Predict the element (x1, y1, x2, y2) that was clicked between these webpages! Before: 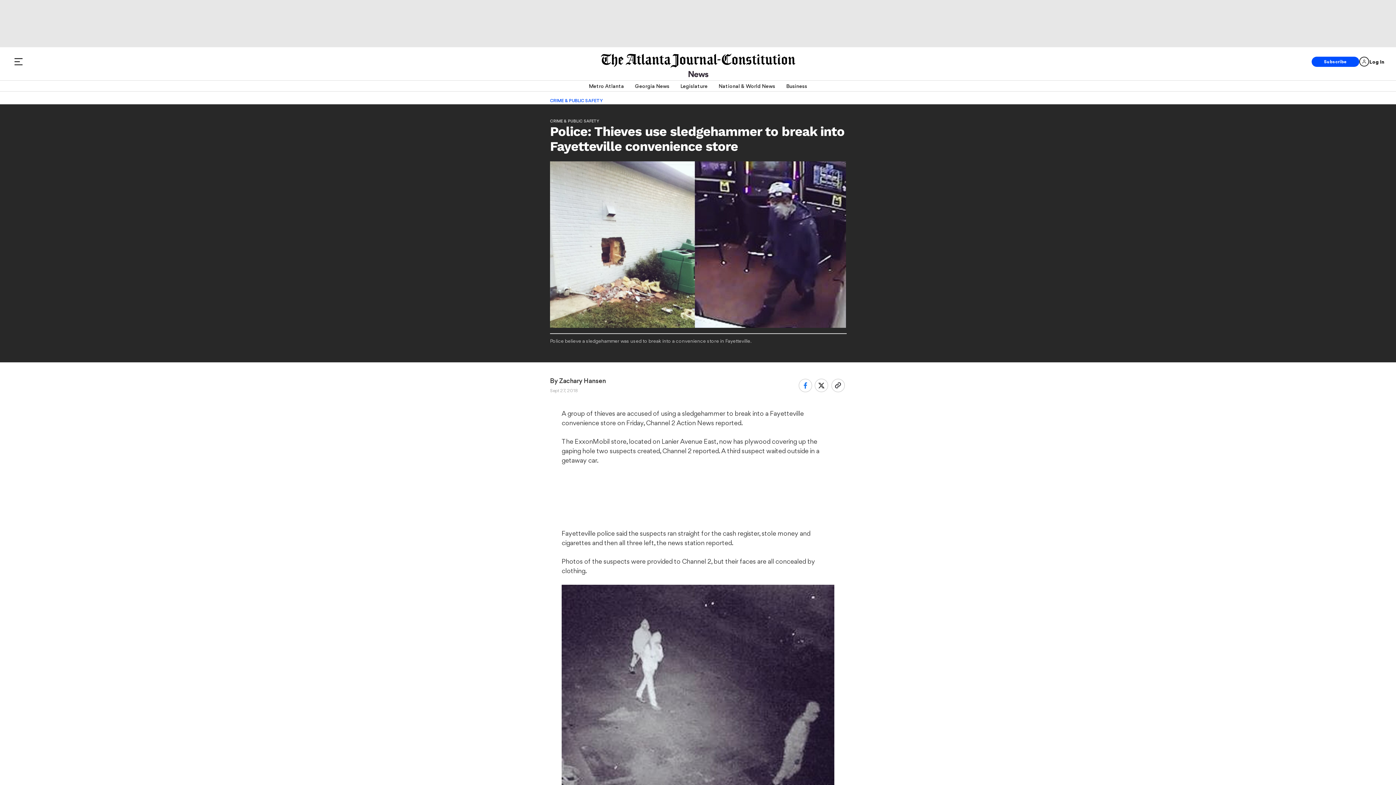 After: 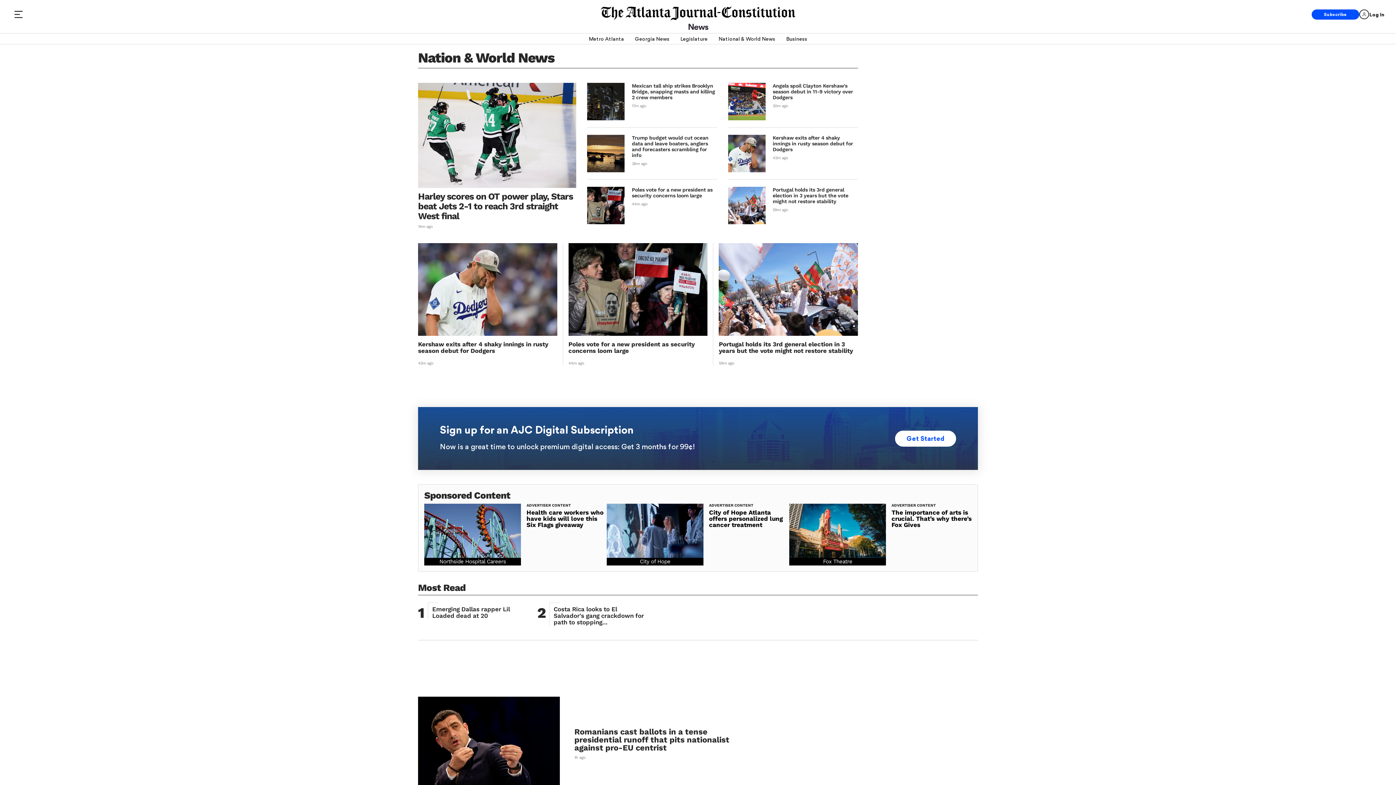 Action: bbox: (718, 80, 775, 91) label: National & World News